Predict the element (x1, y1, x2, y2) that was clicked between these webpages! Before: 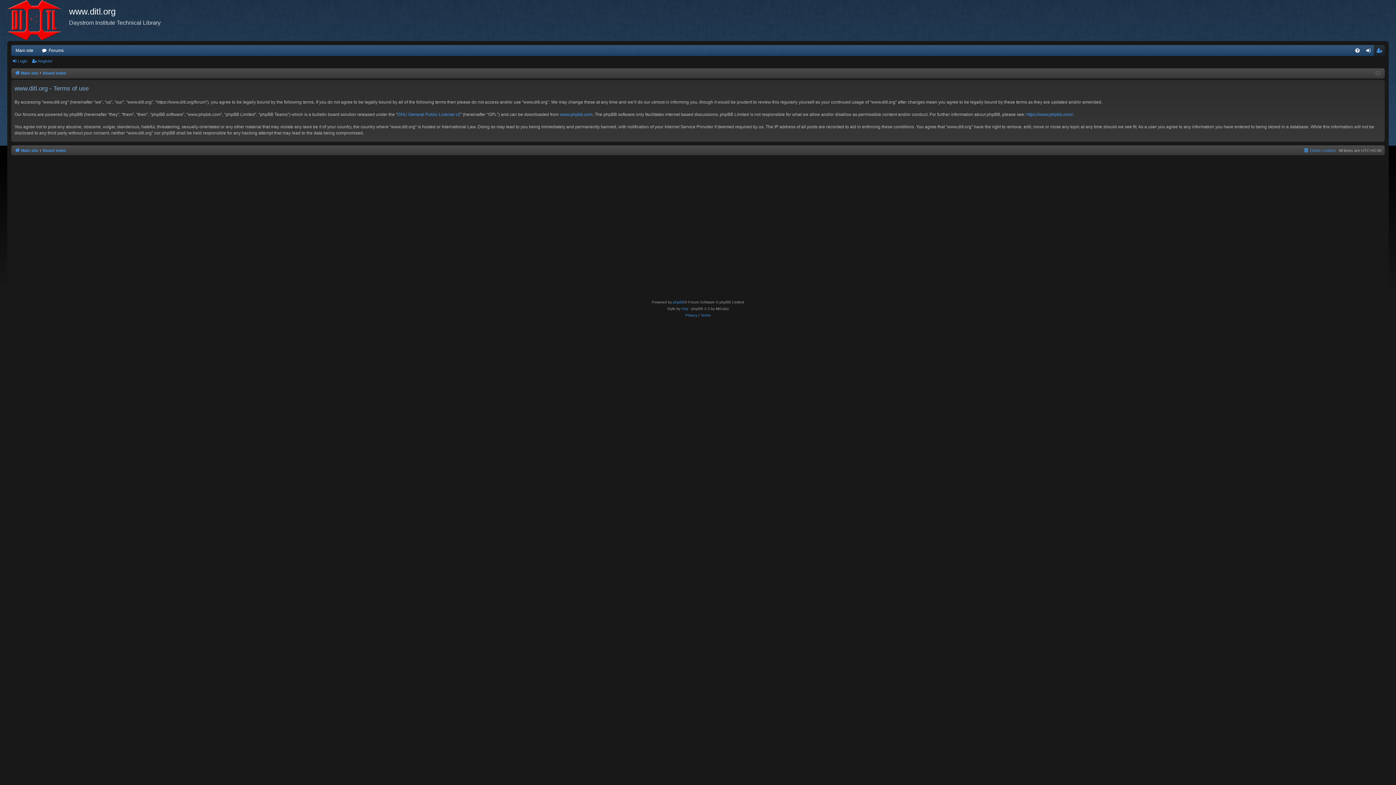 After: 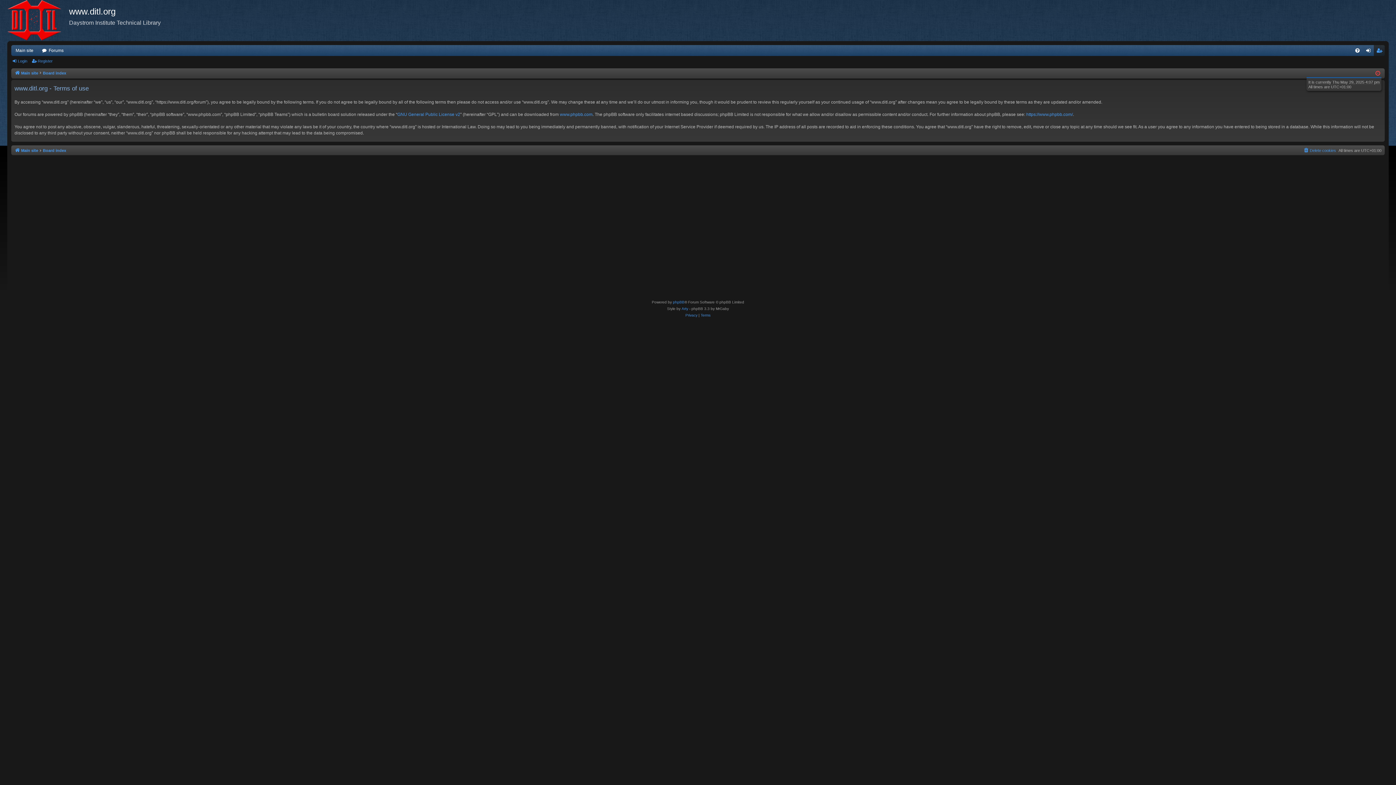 Action: bbox: (1375, 69, 1380, 77)